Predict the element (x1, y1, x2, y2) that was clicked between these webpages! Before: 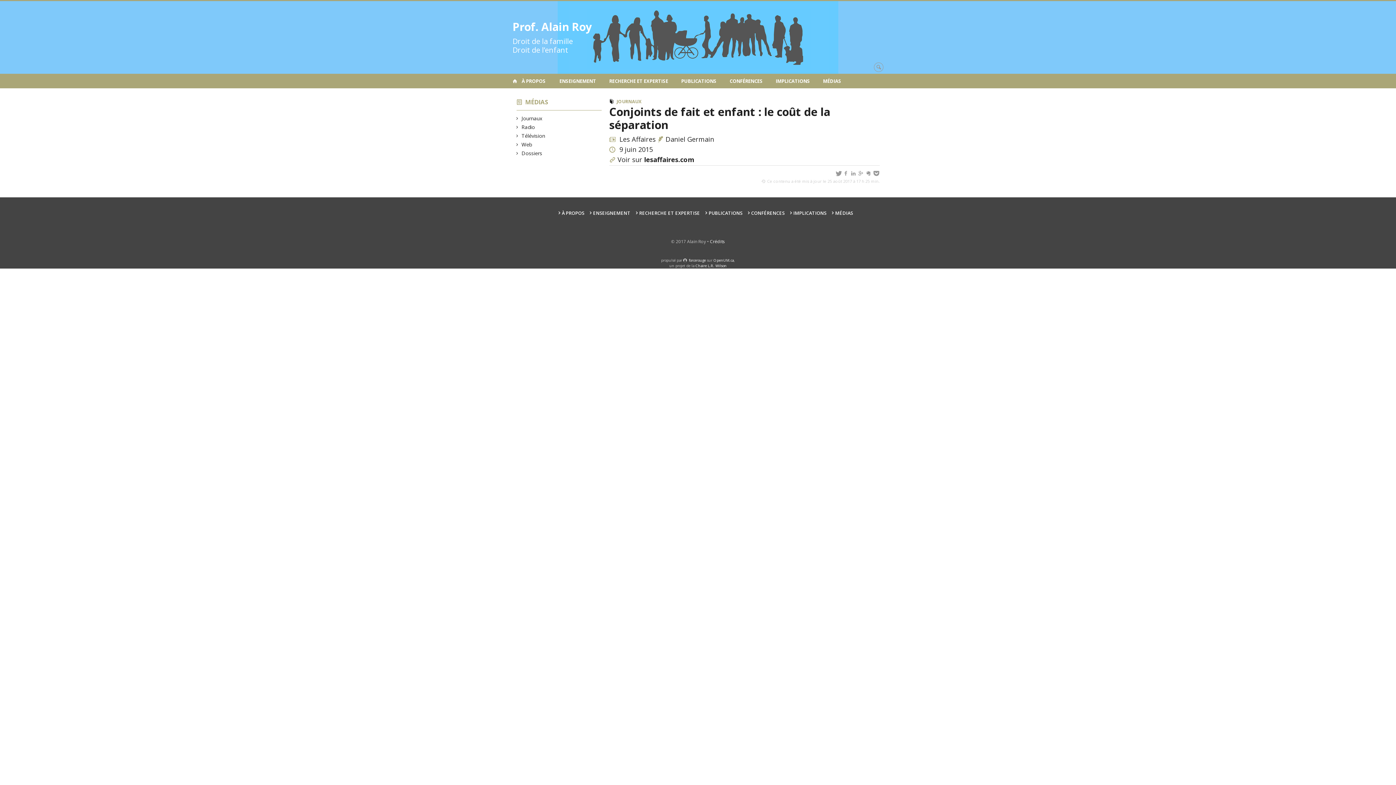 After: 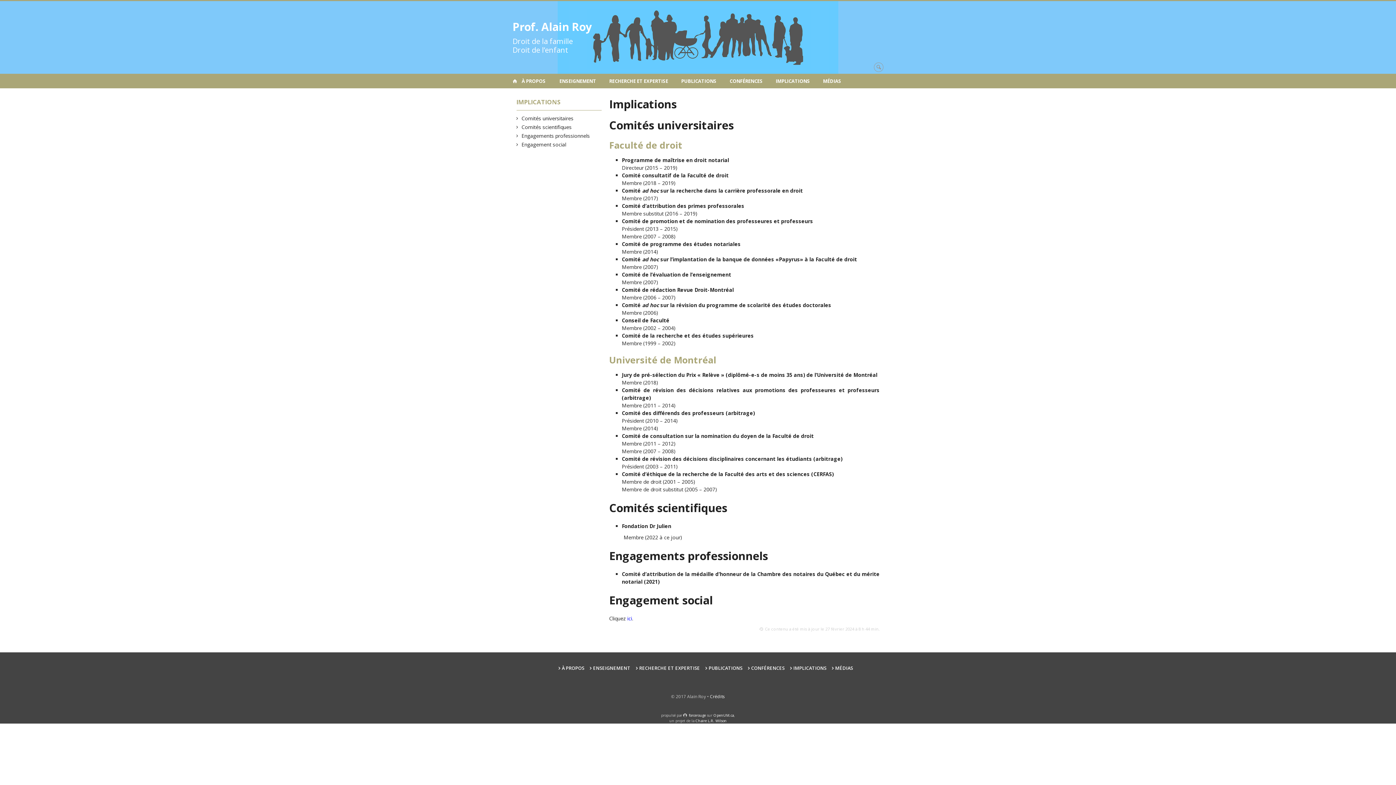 Action: label: IMPLICATIONS bbox: (790, 210, 826, 216)